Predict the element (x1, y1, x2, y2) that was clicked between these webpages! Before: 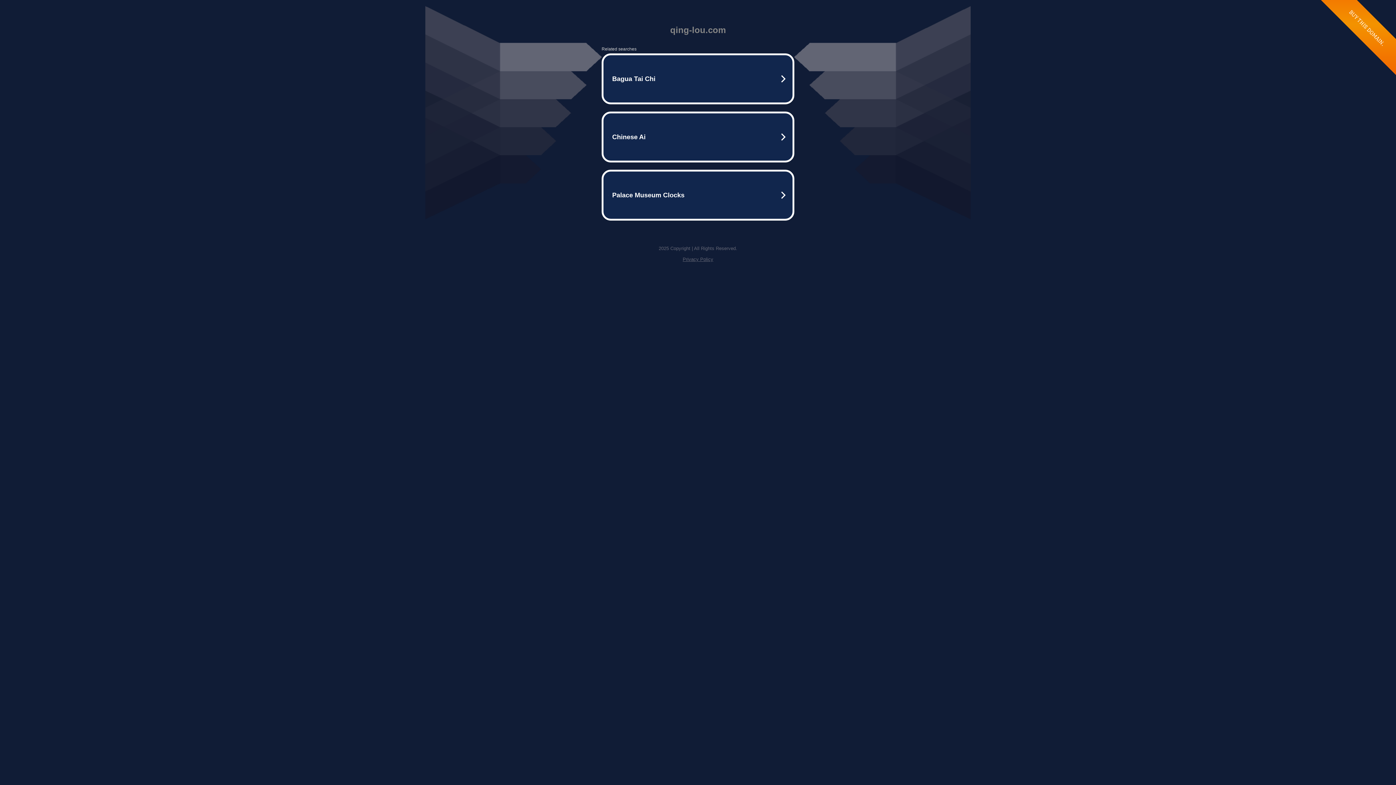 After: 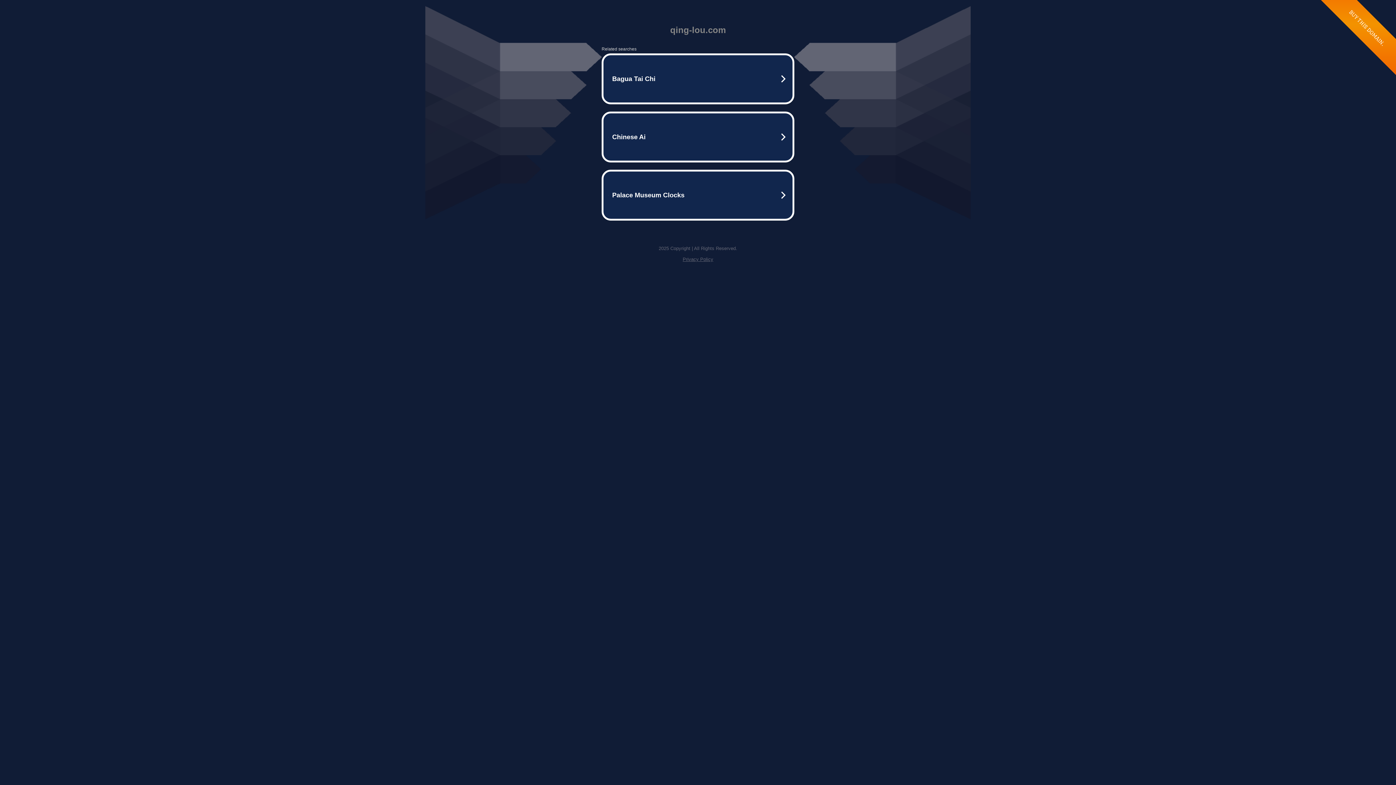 Action: label: Privacy Policy bbox: (682, 256, 713, 262)